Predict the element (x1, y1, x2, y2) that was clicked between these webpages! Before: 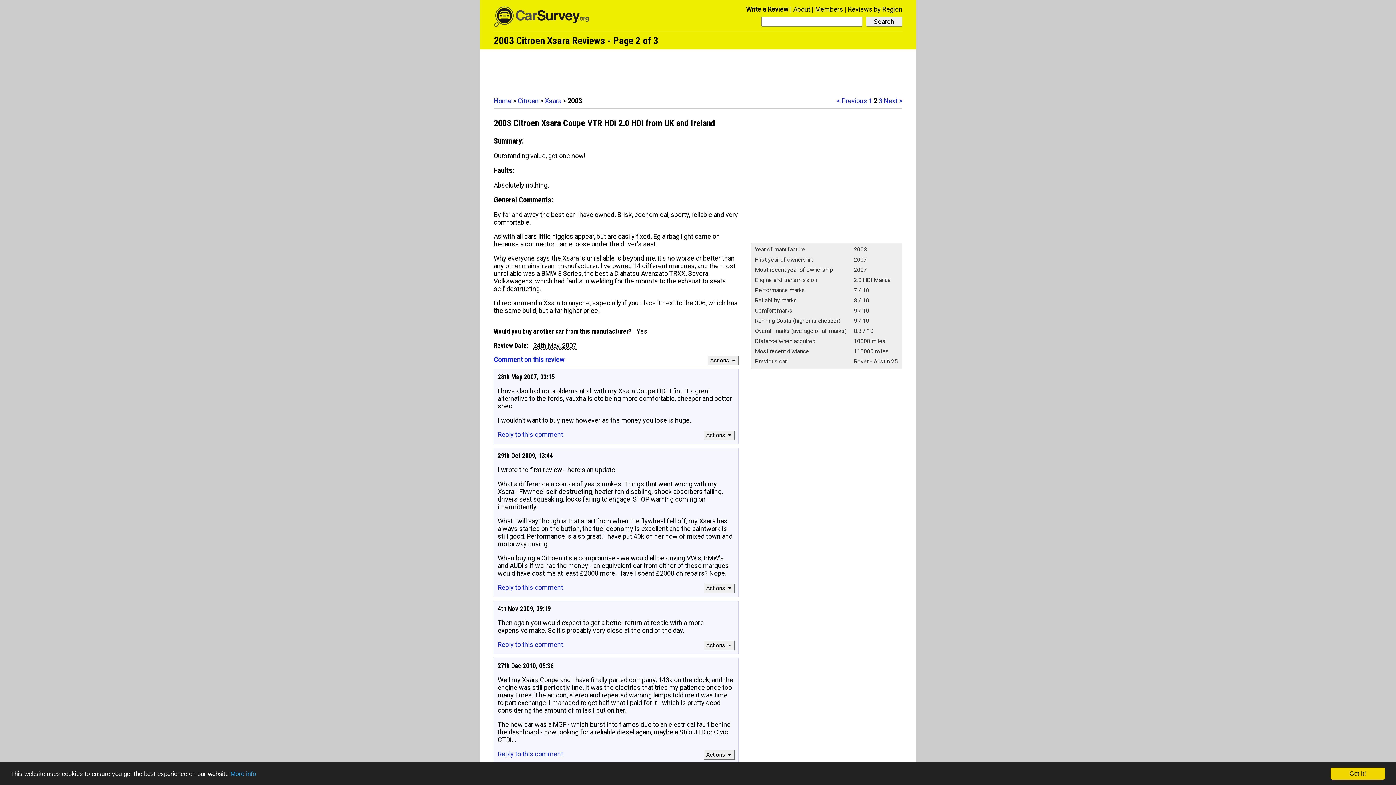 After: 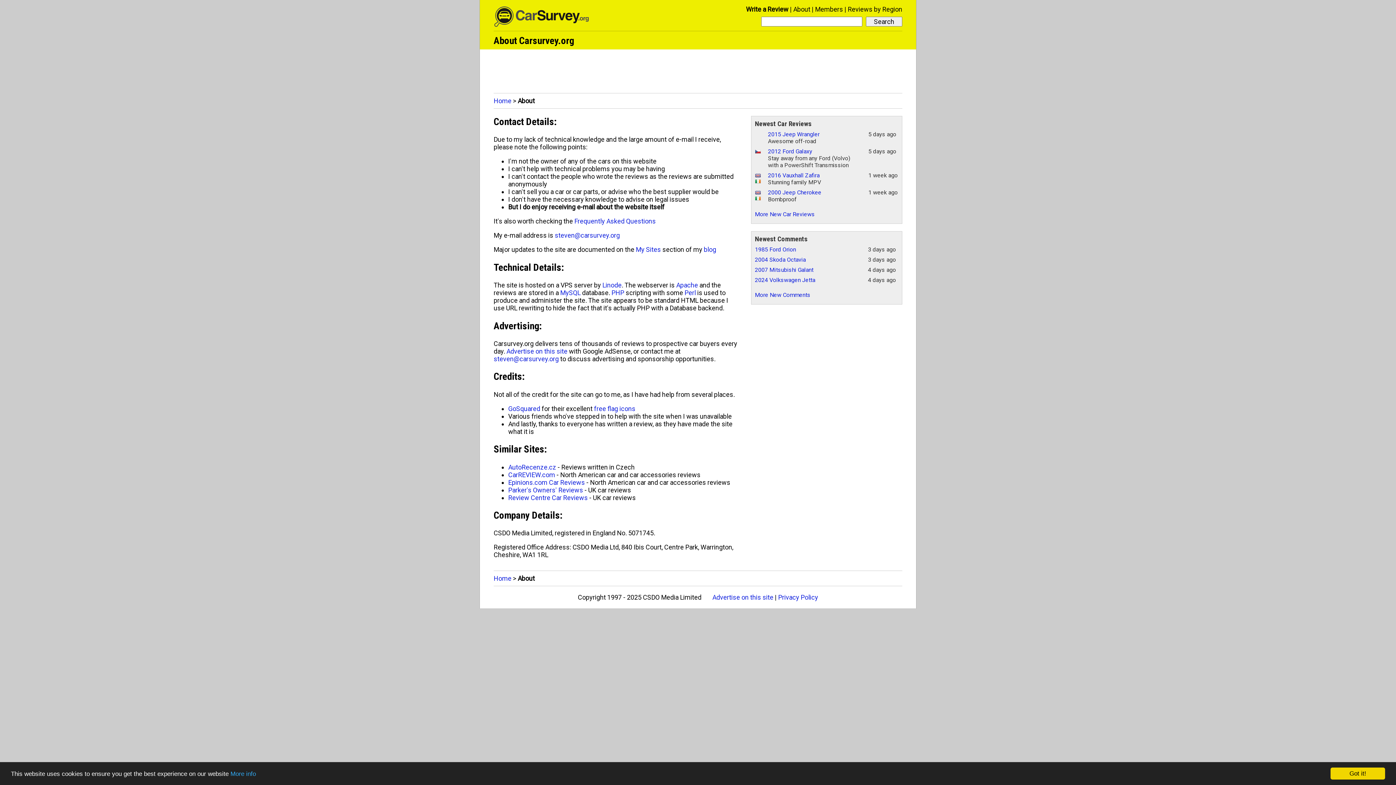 Action: bbox: (793, 5, 810, 13) label: About